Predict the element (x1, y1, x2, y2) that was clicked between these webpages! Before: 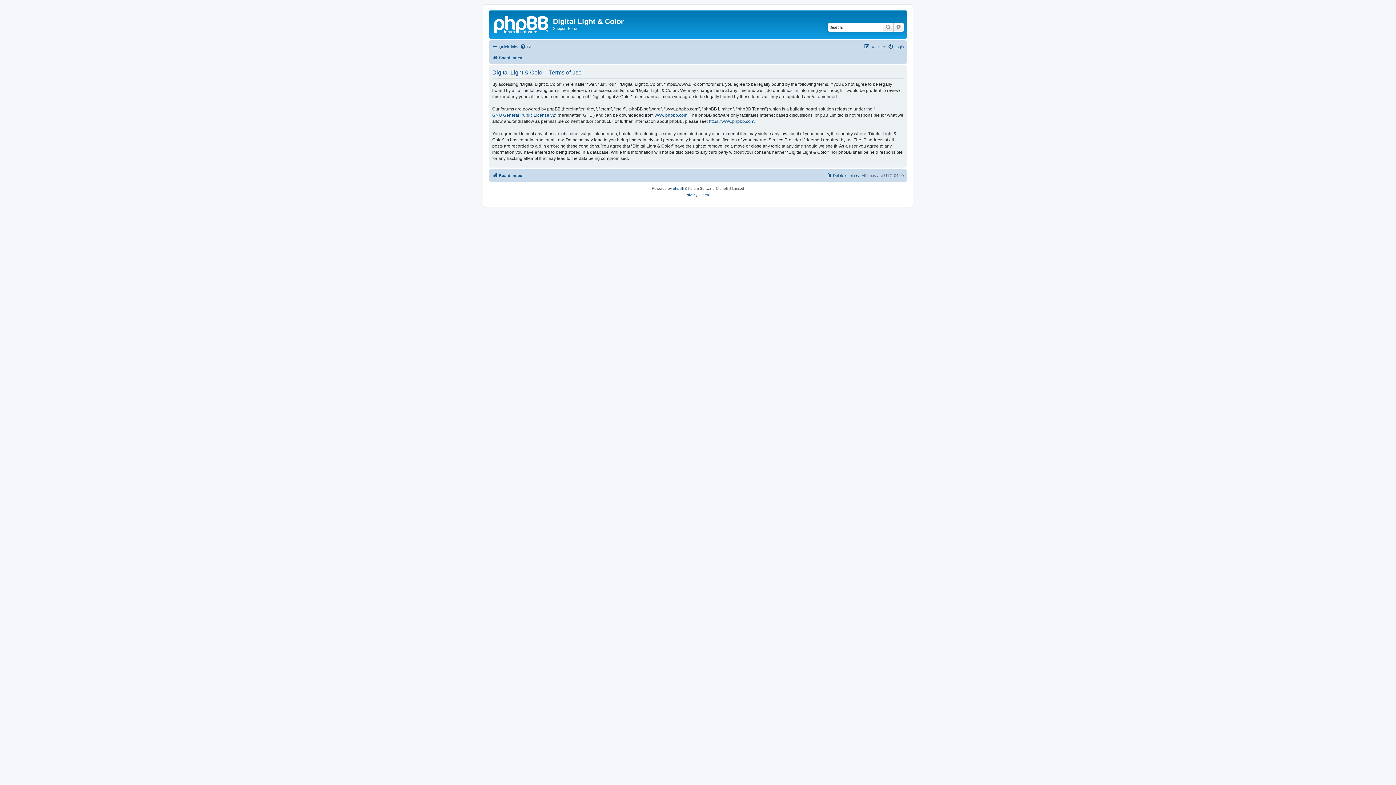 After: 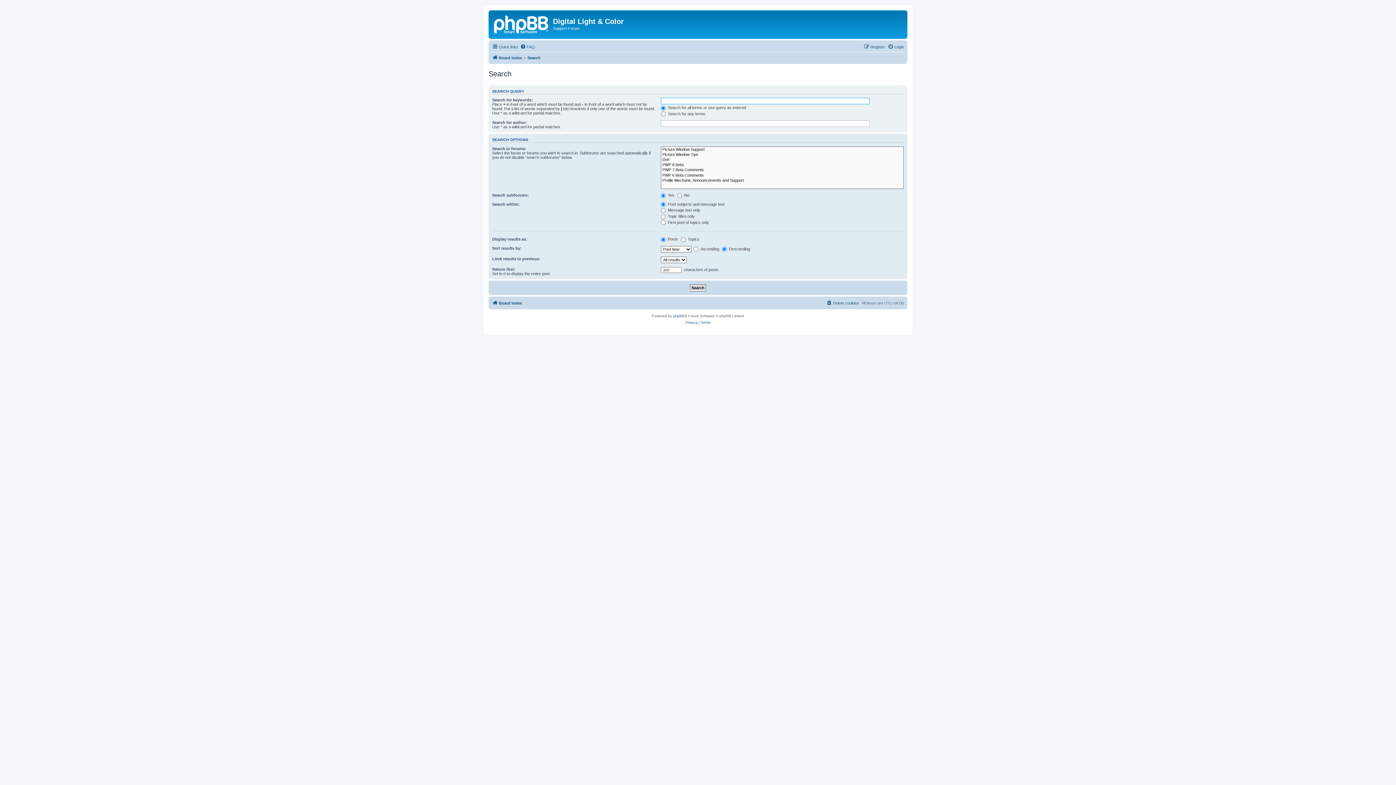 Action: bbox: (893, 22, 904, 31) label: Advanced search